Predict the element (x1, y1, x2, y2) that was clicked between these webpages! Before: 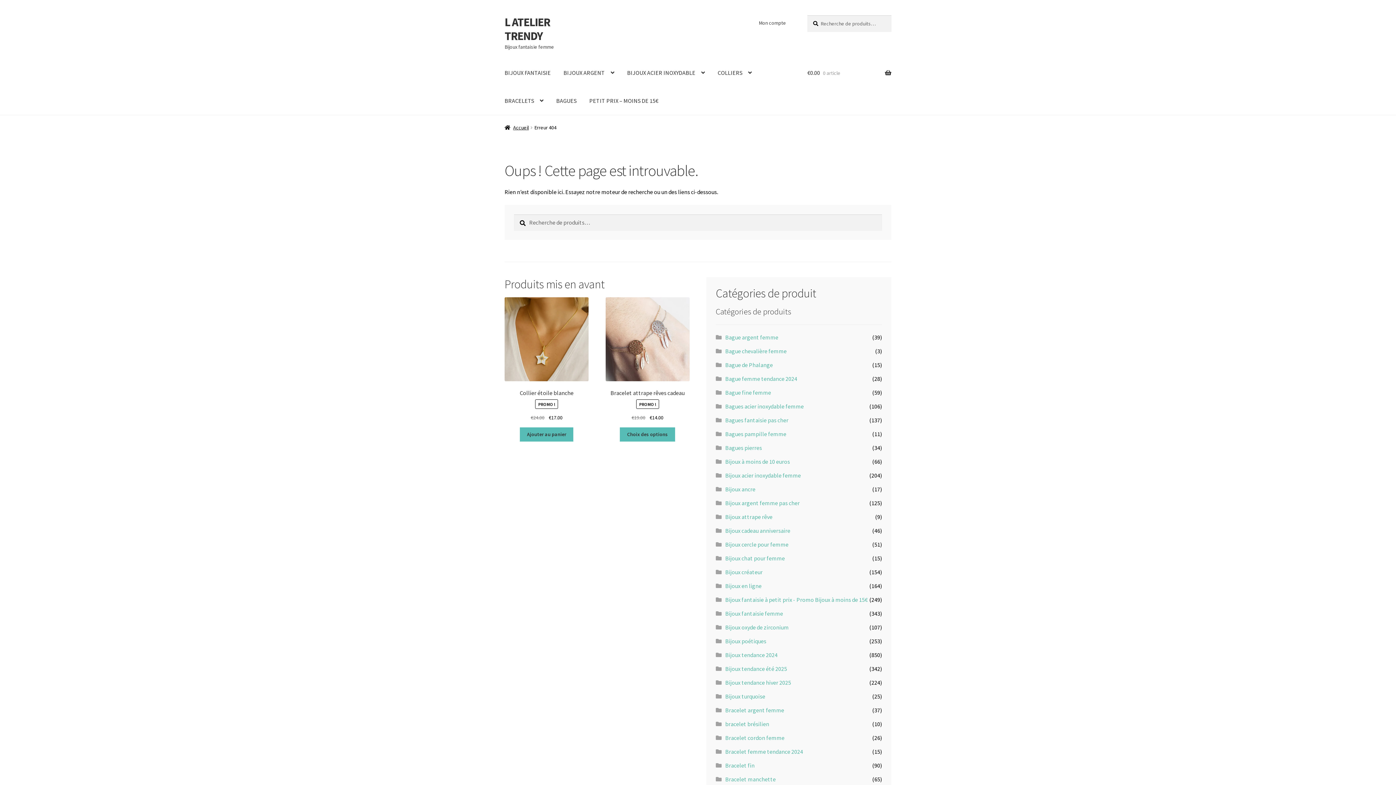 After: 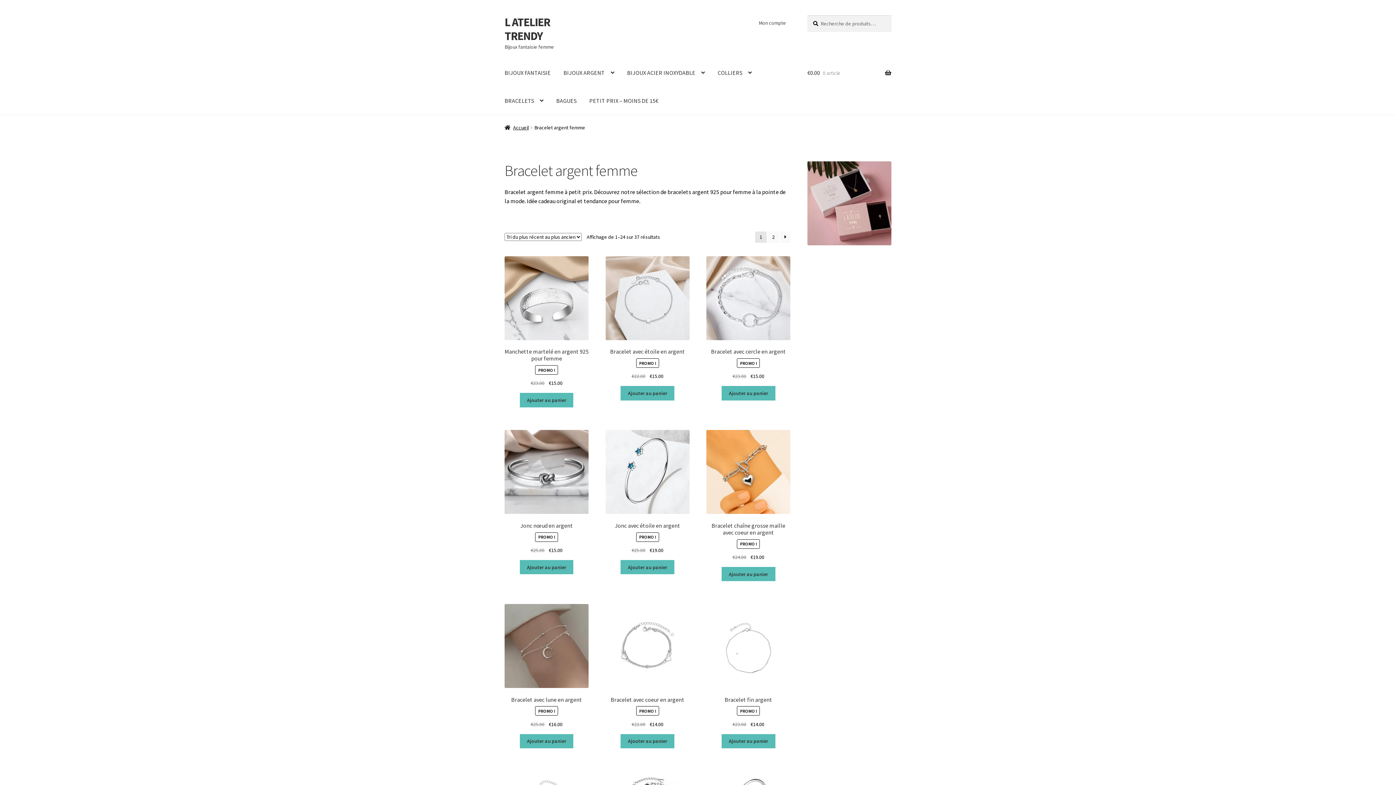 Action: bbox: (725, 706, 784, 714) label: Bracelet argent femme